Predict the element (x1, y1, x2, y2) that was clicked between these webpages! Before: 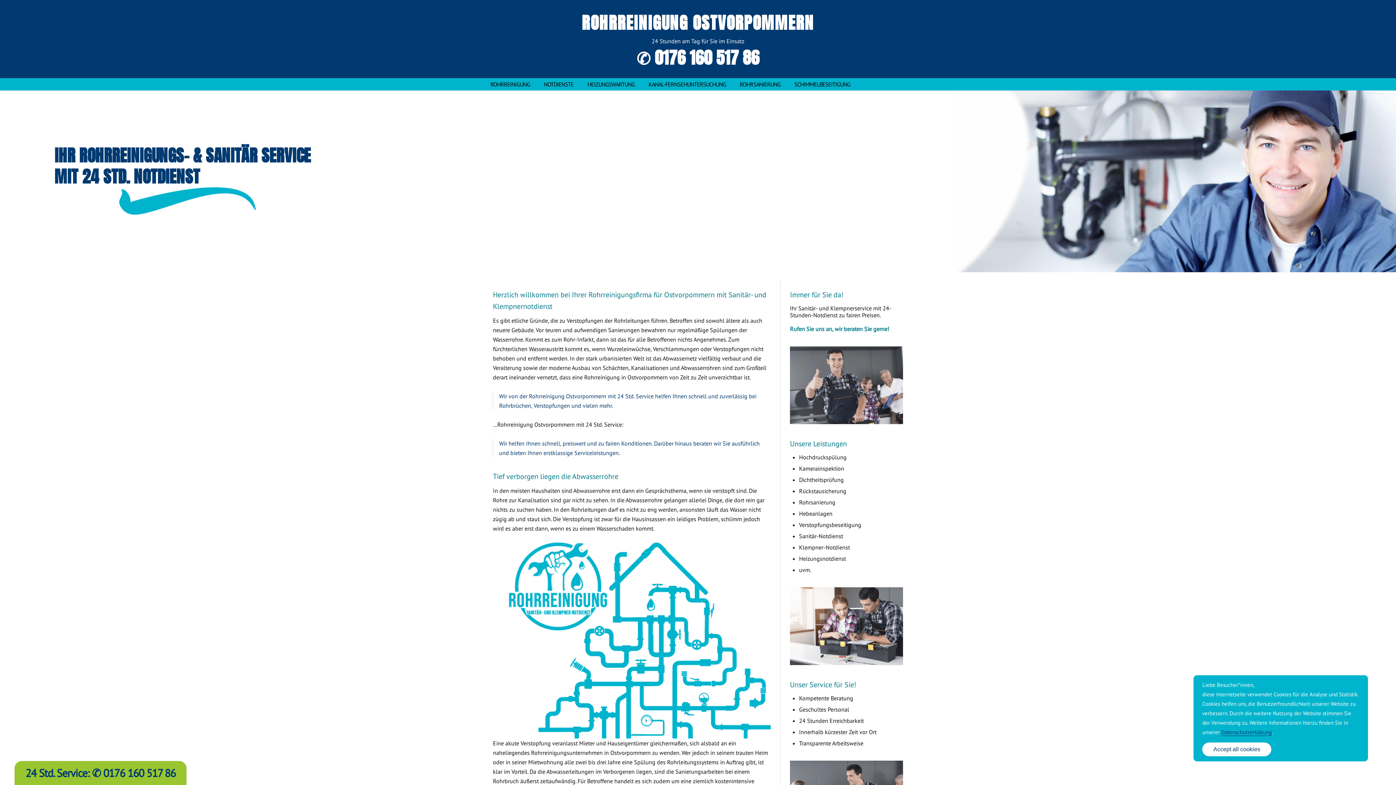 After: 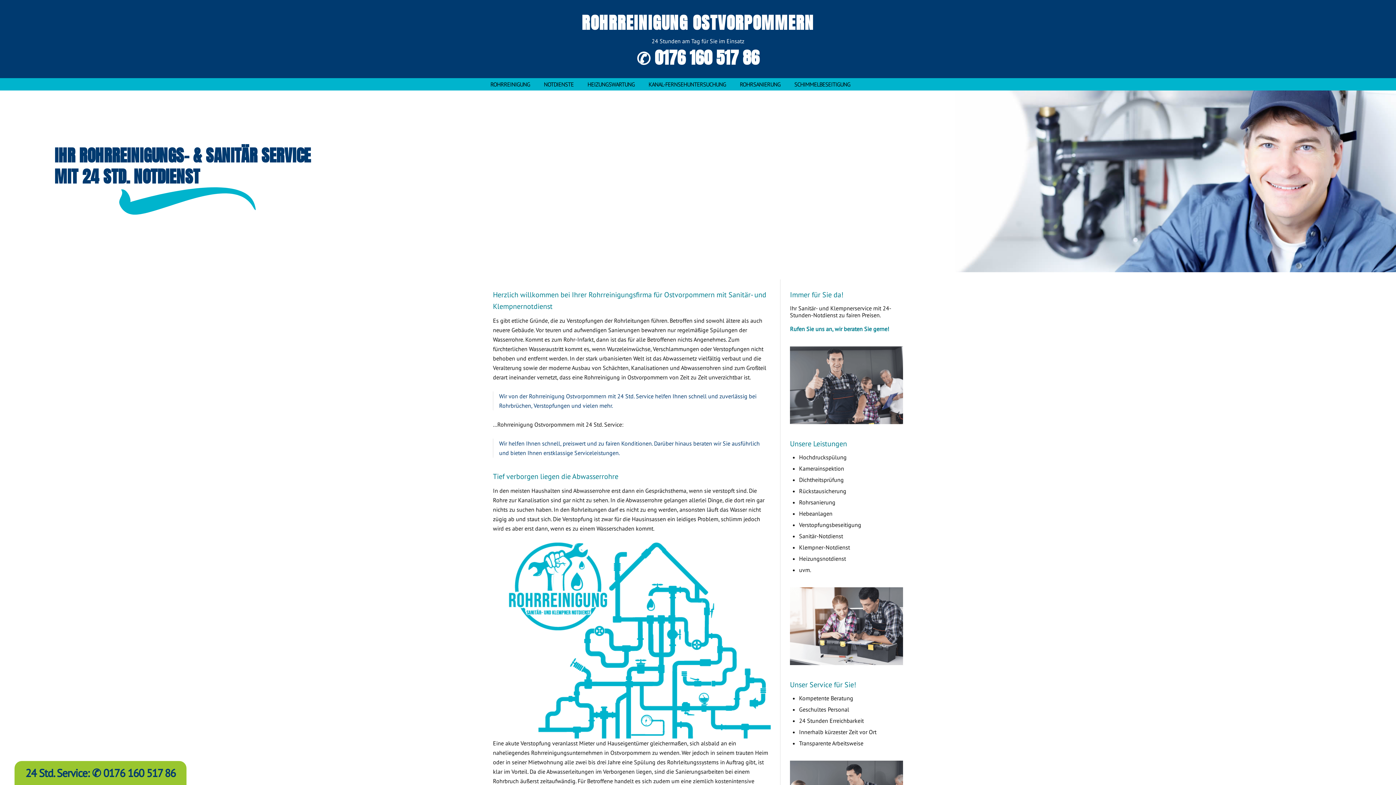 Action: bbox: (1202, 742, 1271, 756) label: Accept all cookies